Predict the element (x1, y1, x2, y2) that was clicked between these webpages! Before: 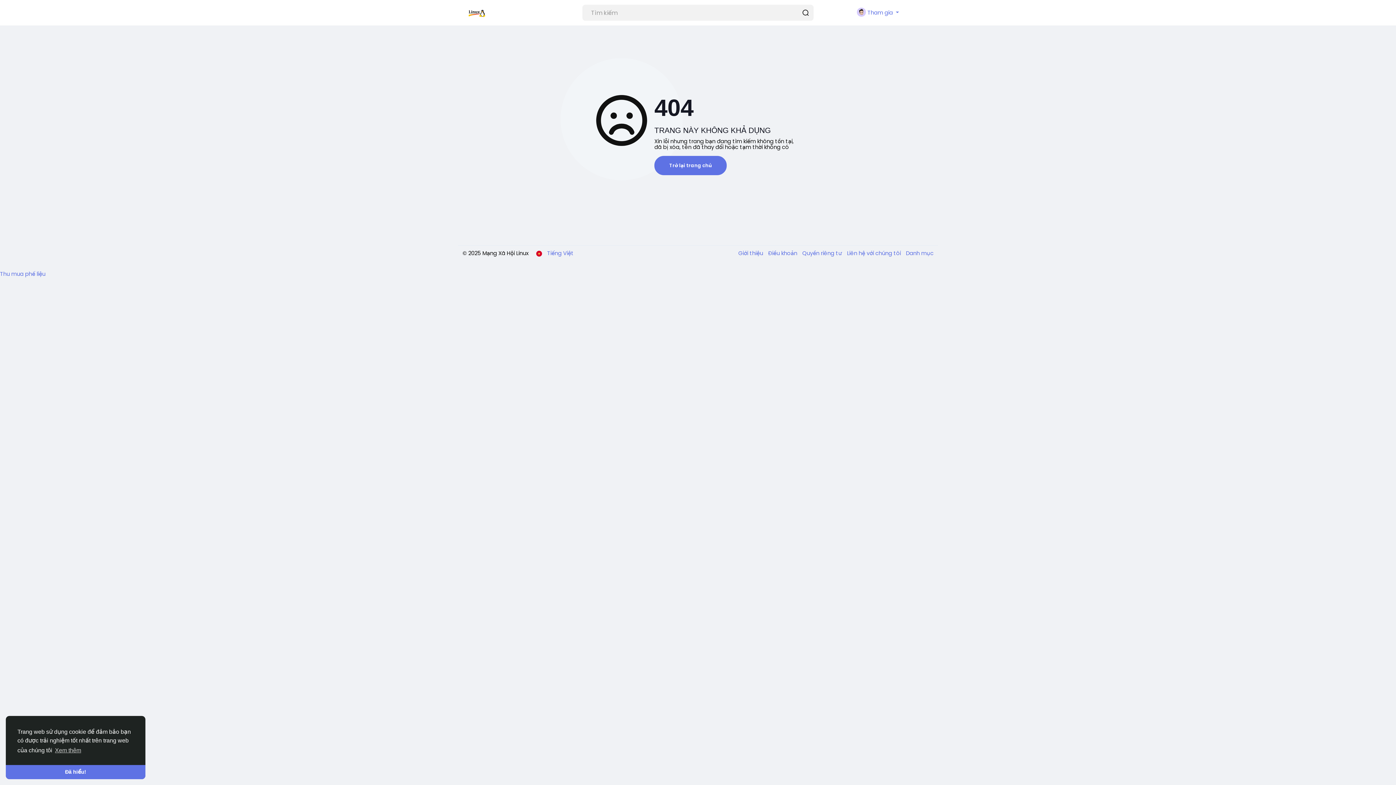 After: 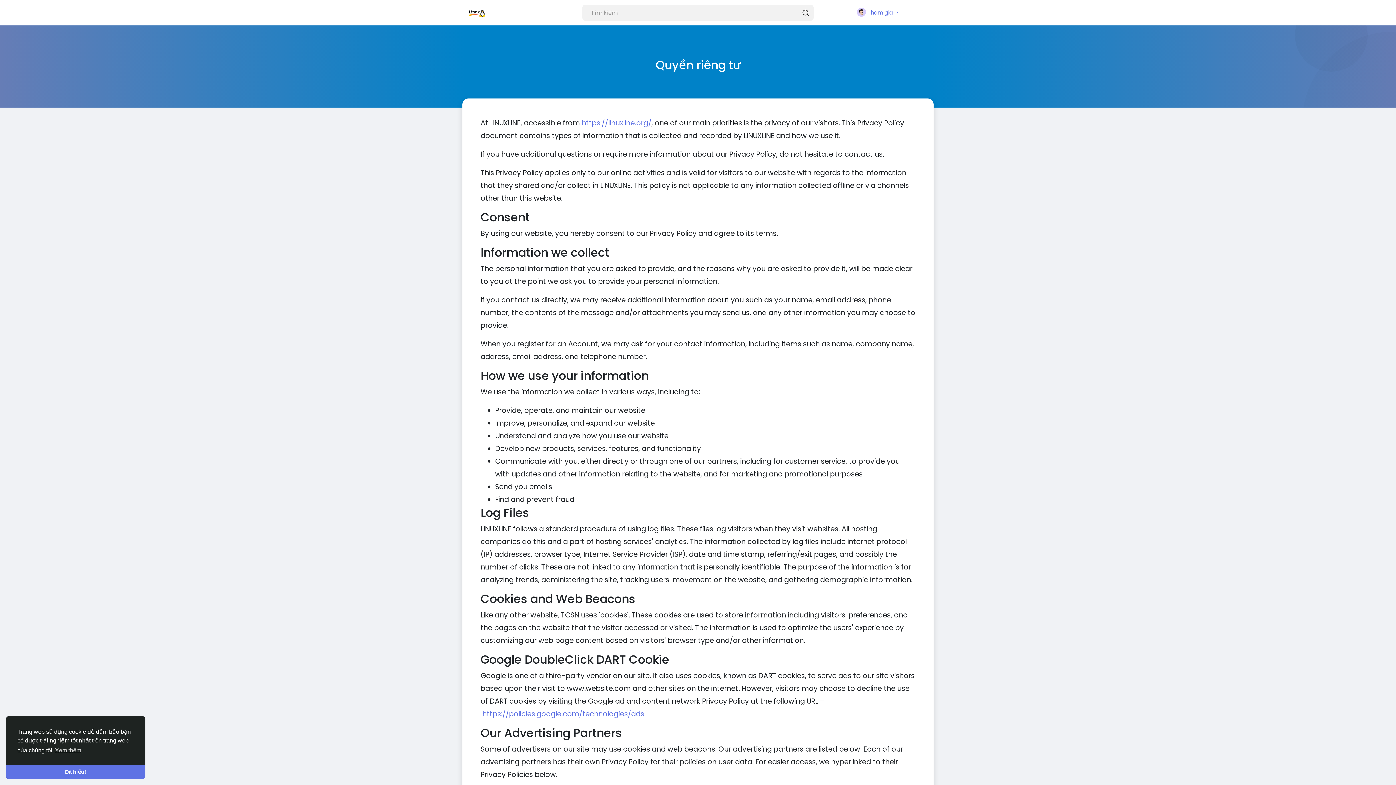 Action: bbox: (798, 249, 843, 257) label: Quyền riêng tư 